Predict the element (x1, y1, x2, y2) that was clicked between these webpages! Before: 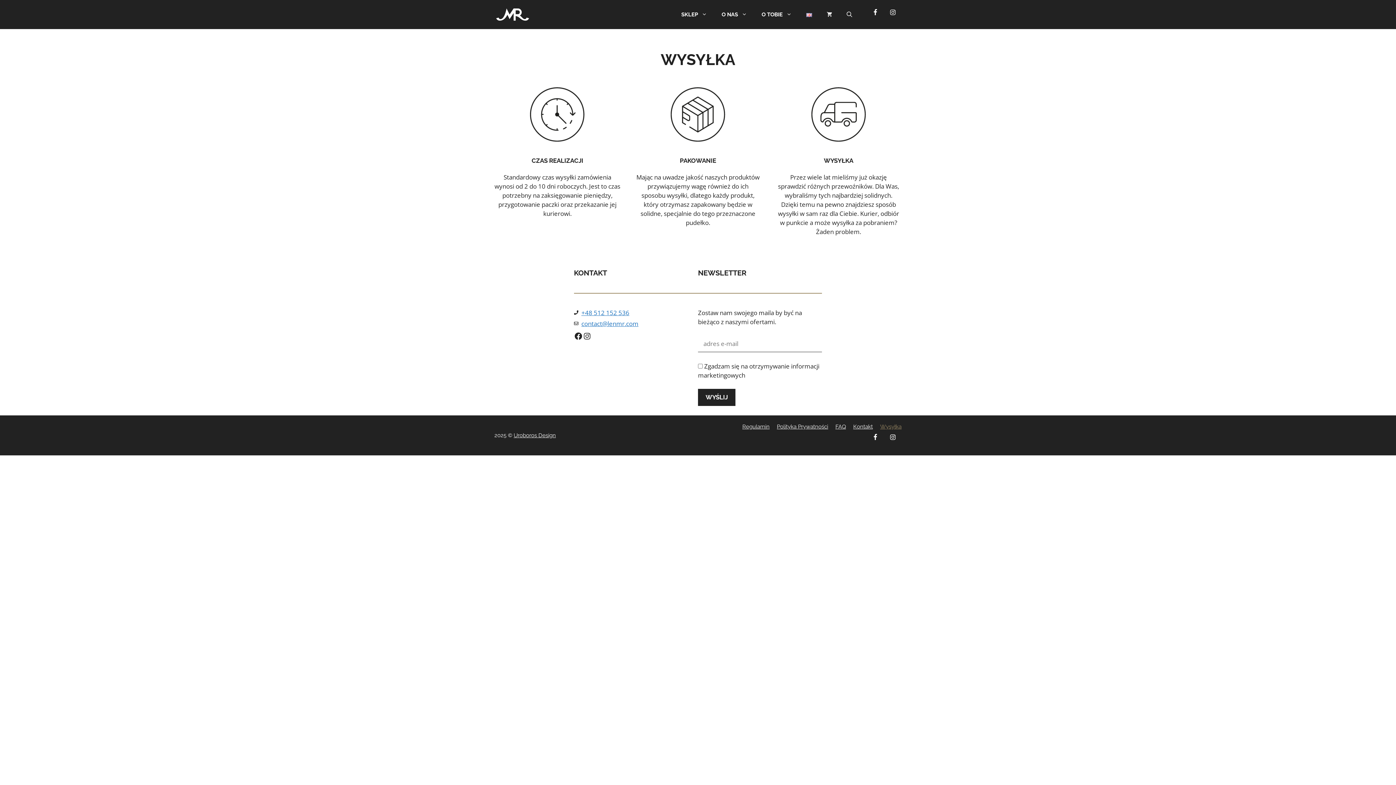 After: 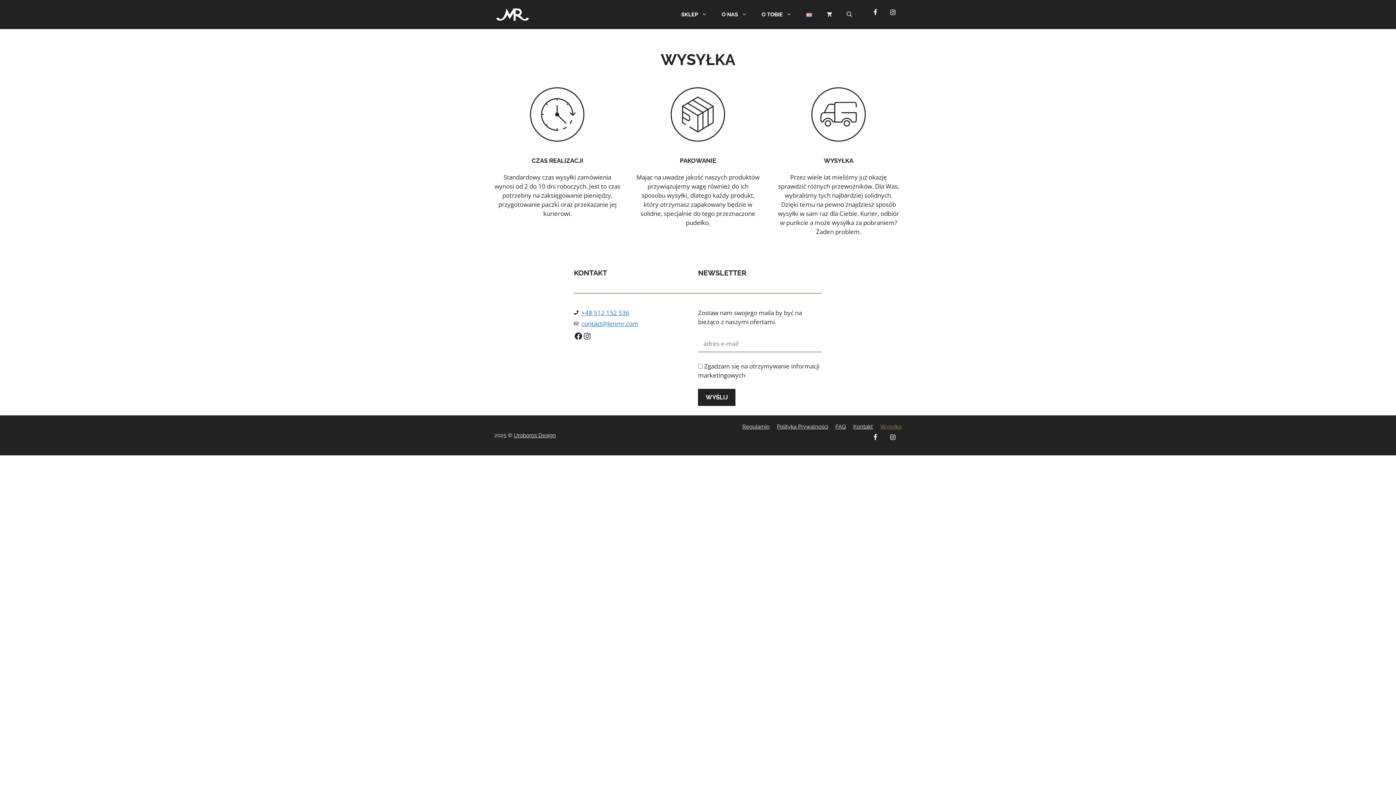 Action: label: Wysyłka bbox: (880, 423, 901, 430)